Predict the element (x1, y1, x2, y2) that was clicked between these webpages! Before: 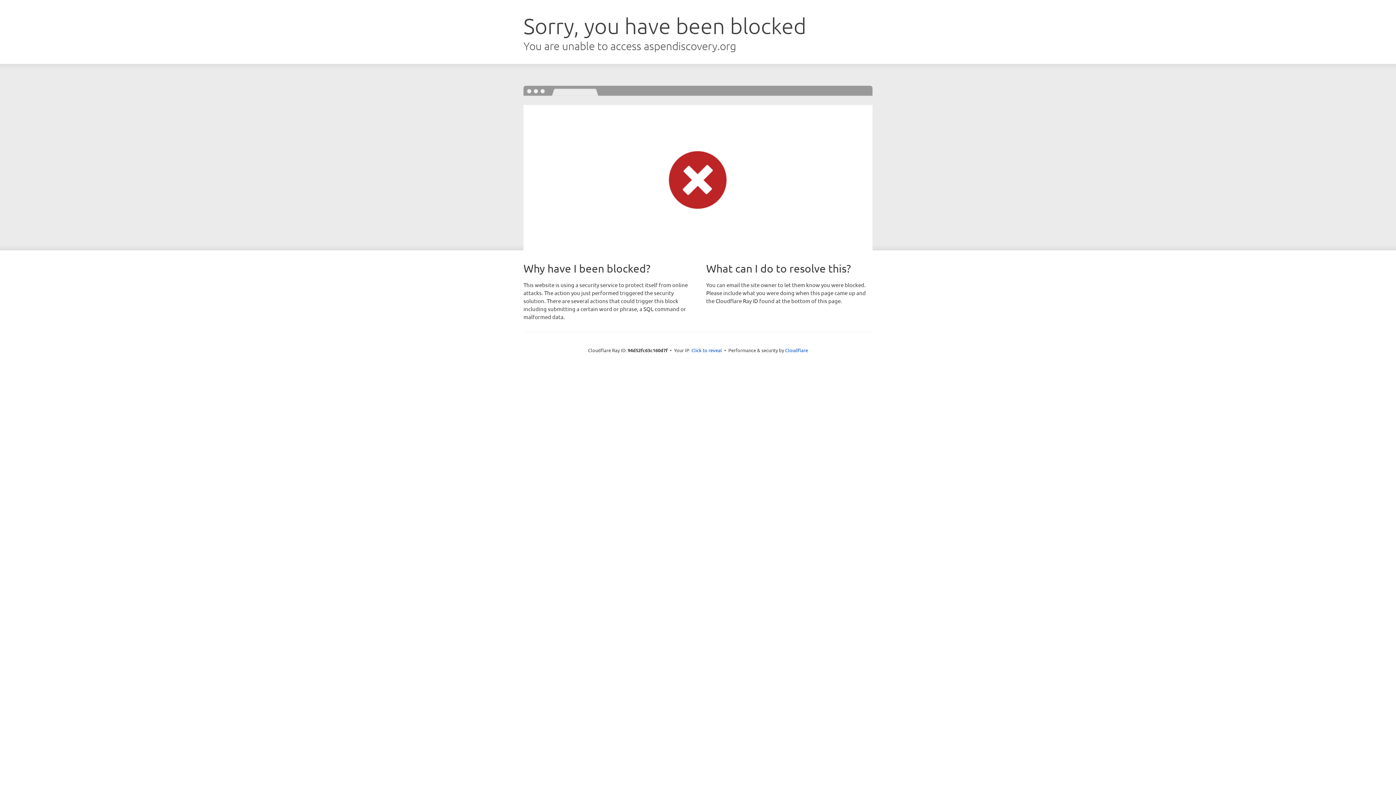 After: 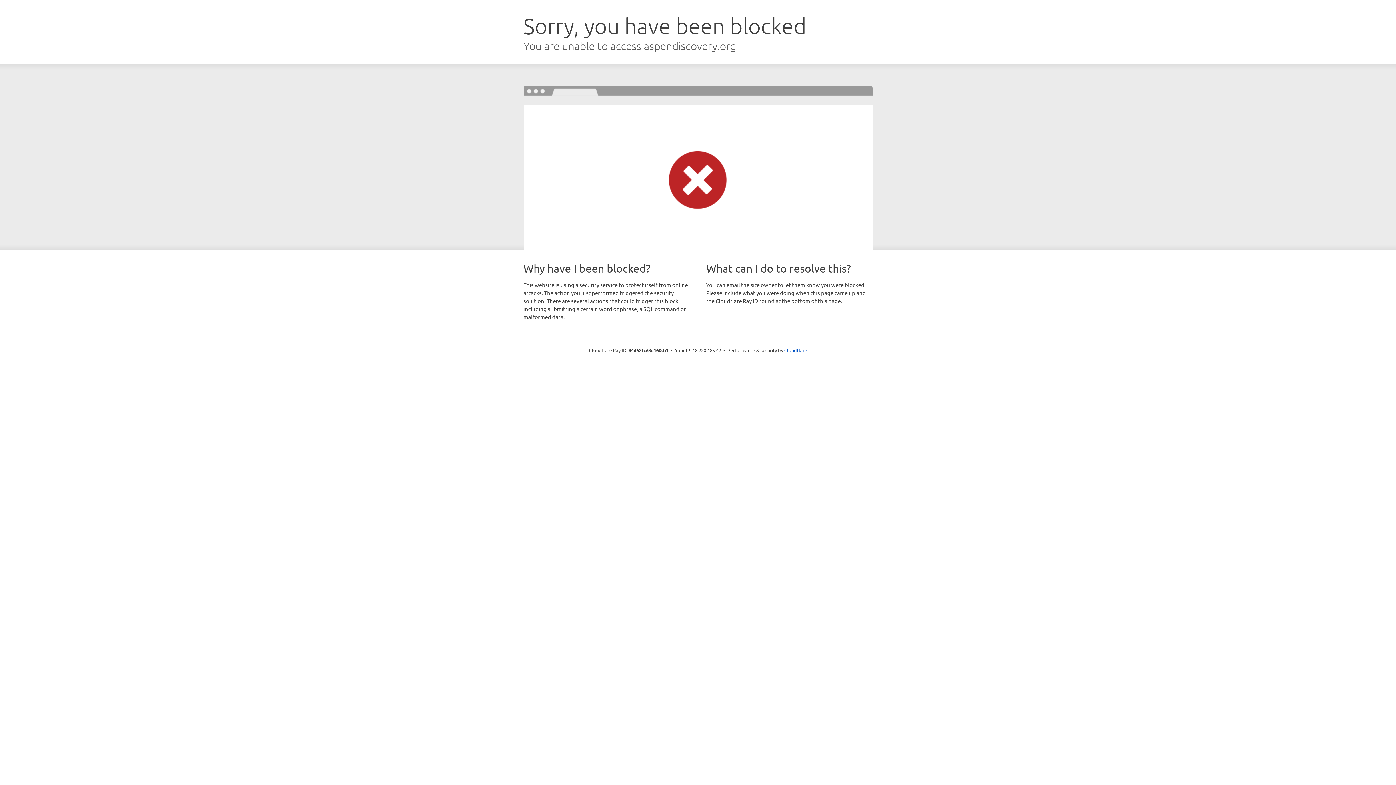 Action: bbox: (691, 346, 722, 353) label: Click to reveal